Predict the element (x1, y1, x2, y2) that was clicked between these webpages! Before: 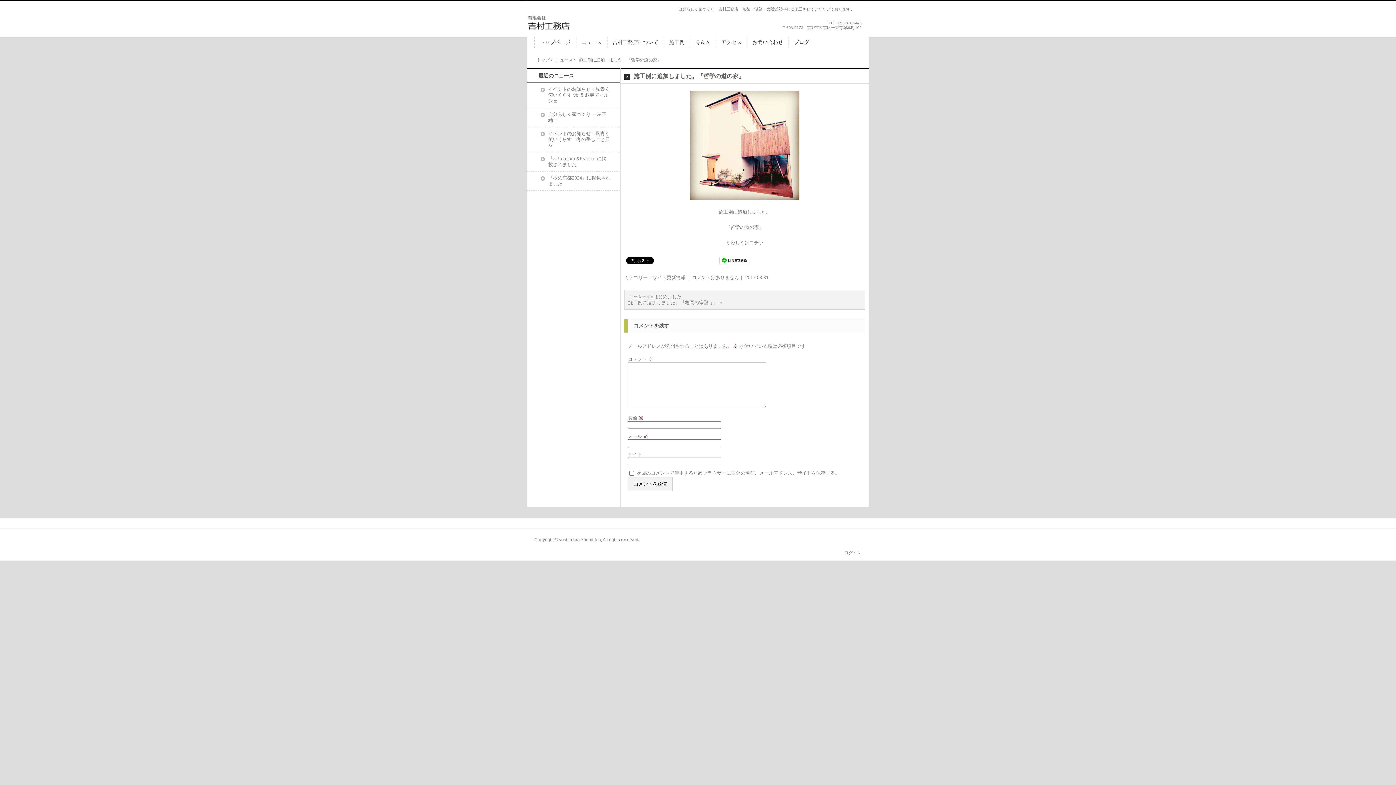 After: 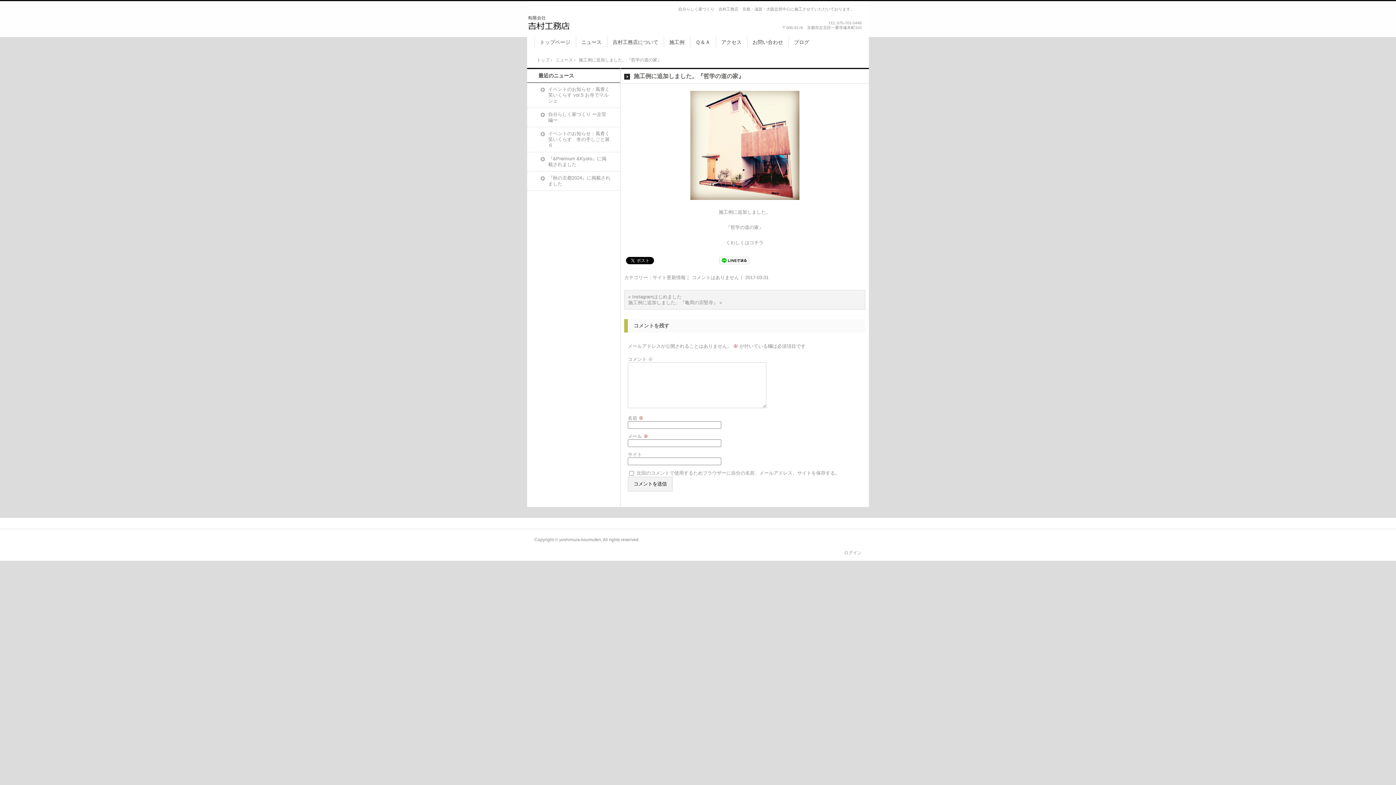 Action: bbox: (719, 260, 749, 265)